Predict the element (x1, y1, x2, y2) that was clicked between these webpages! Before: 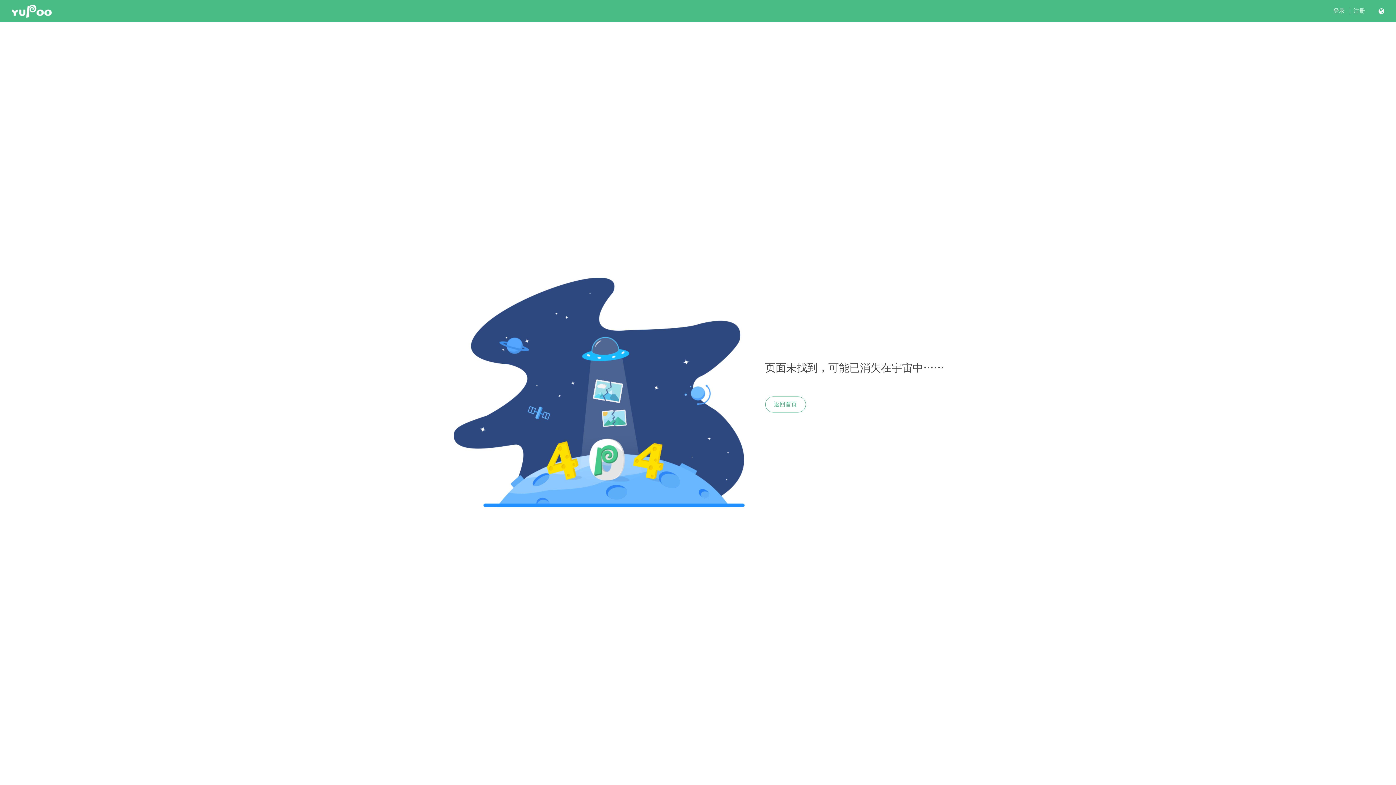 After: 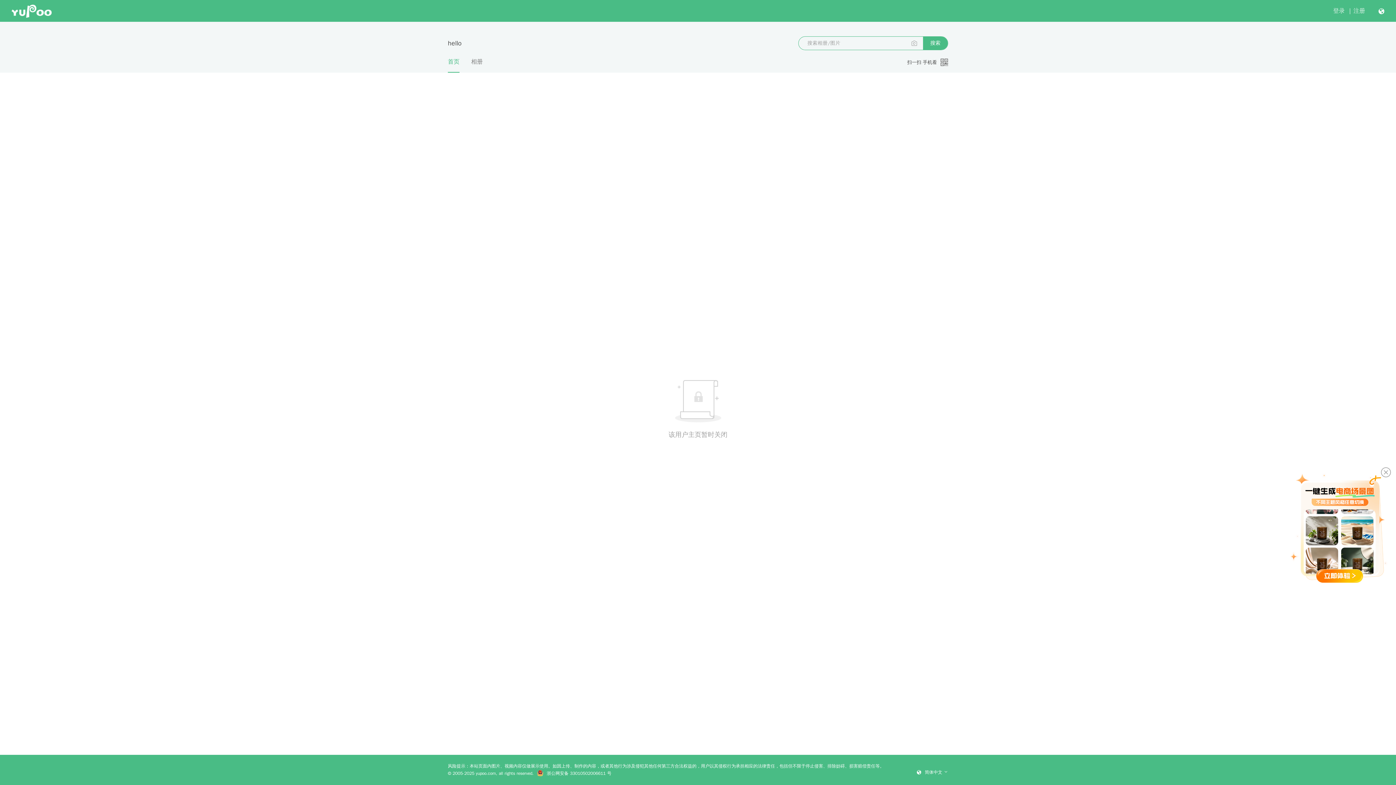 Action: bbox: (765, 396, 806, 412) label: 返回首页